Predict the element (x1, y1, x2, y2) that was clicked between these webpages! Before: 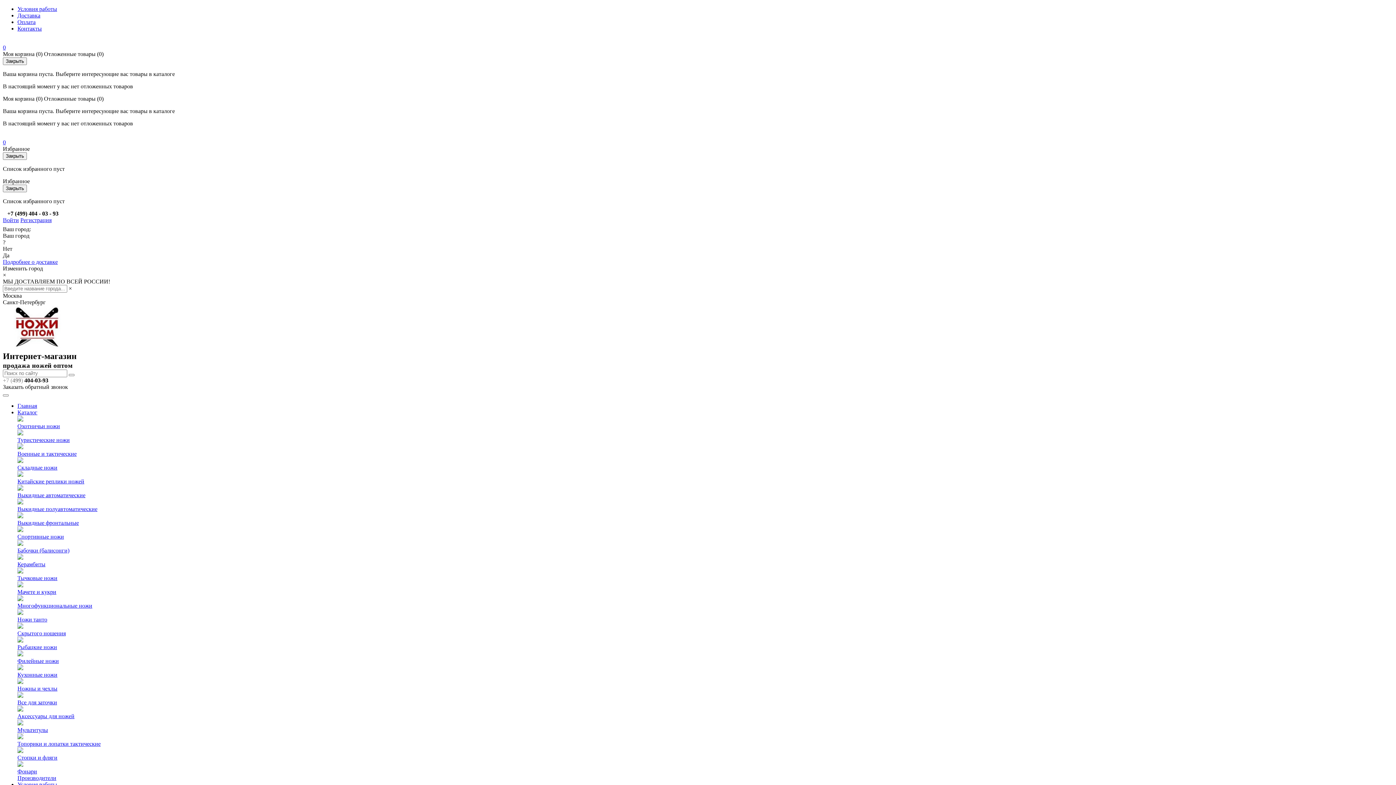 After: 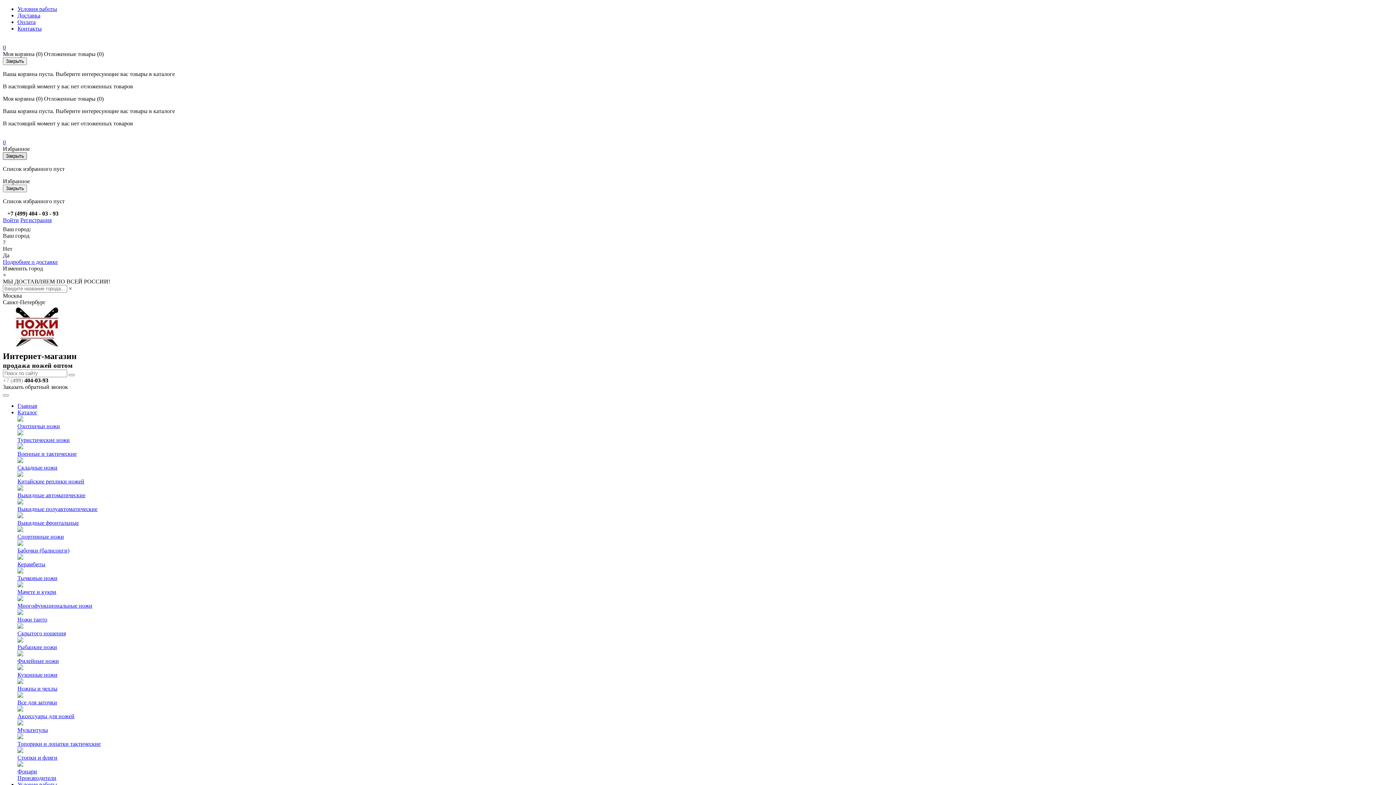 Action: bbox: (2, 152, 26, 160) label: Закрыть